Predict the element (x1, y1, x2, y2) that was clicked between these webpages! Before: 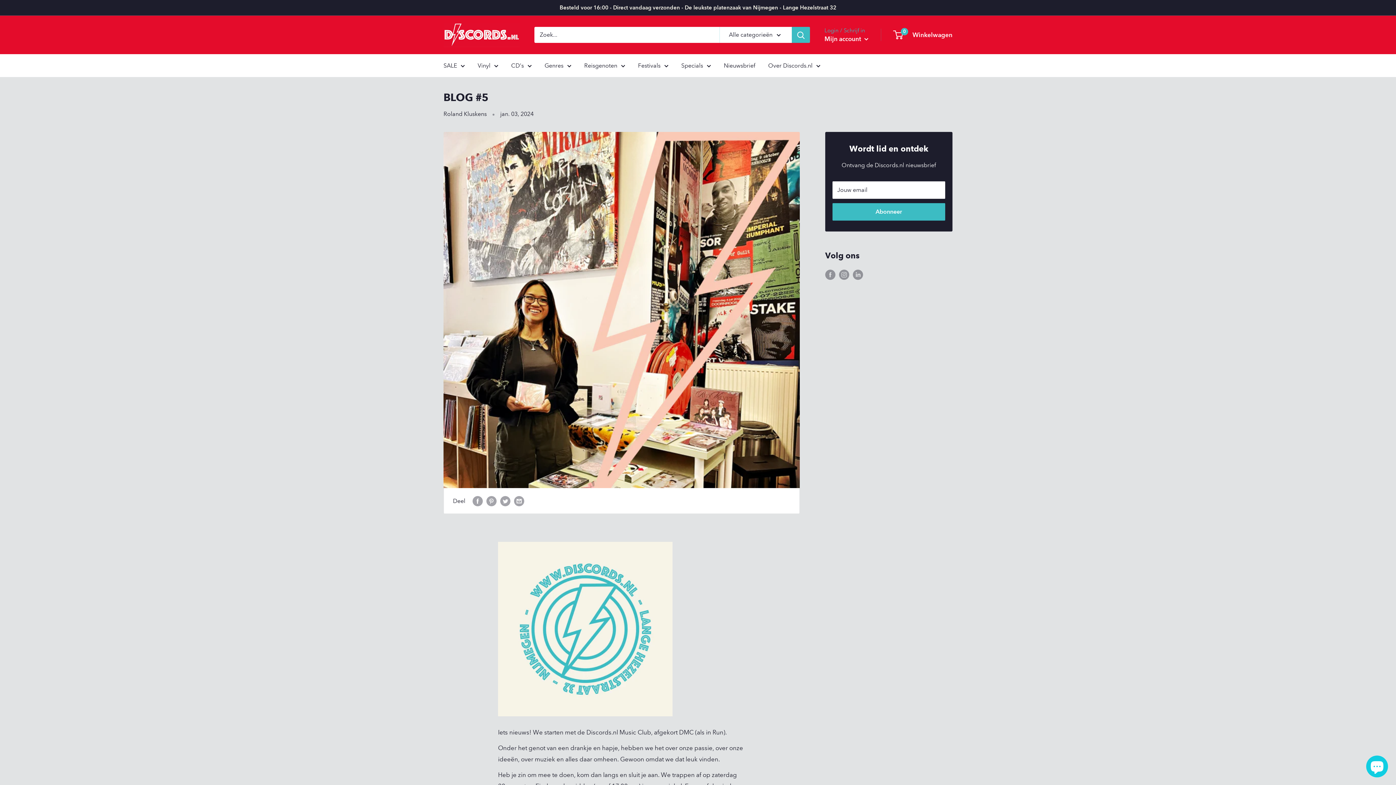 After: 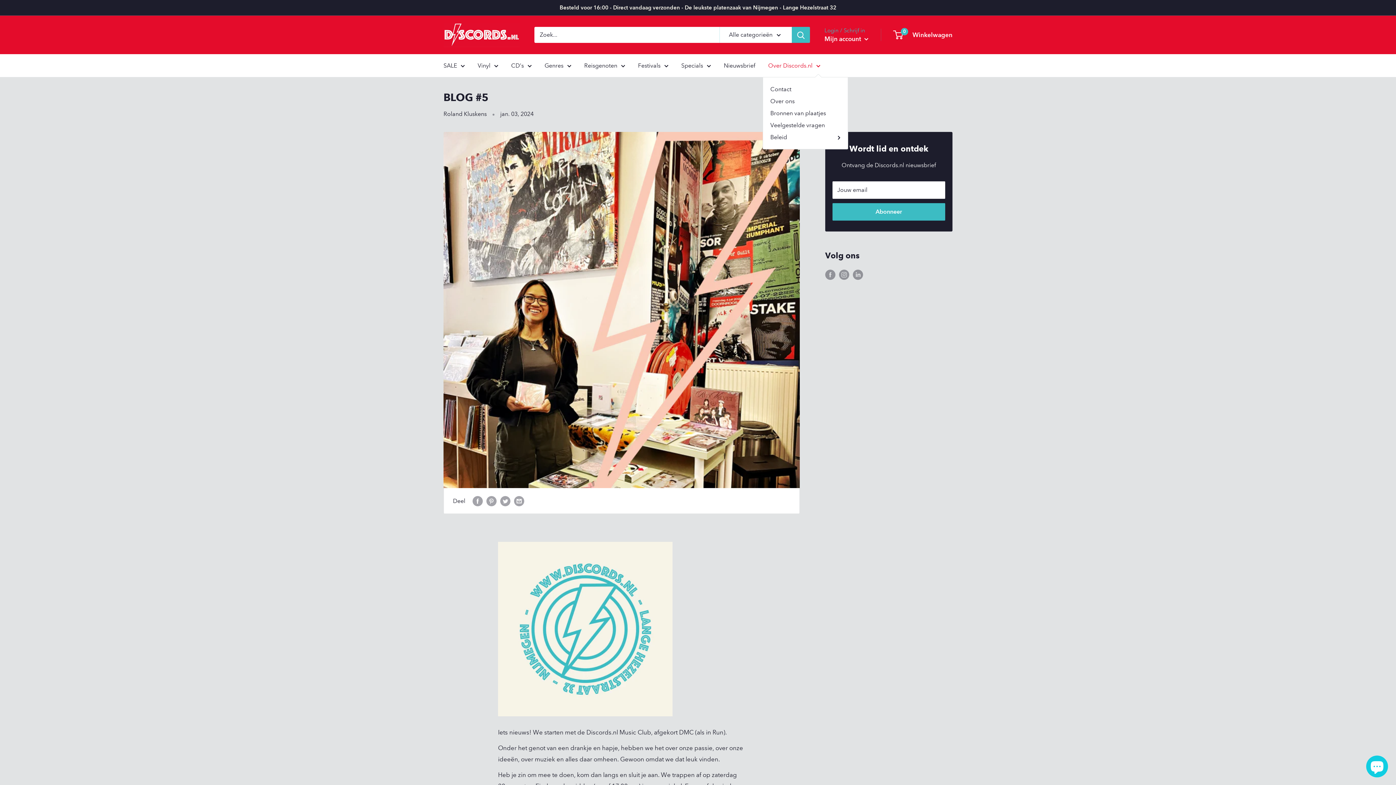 Action: label: Over Discords.nl bbox: (768, 60, 820, 70)